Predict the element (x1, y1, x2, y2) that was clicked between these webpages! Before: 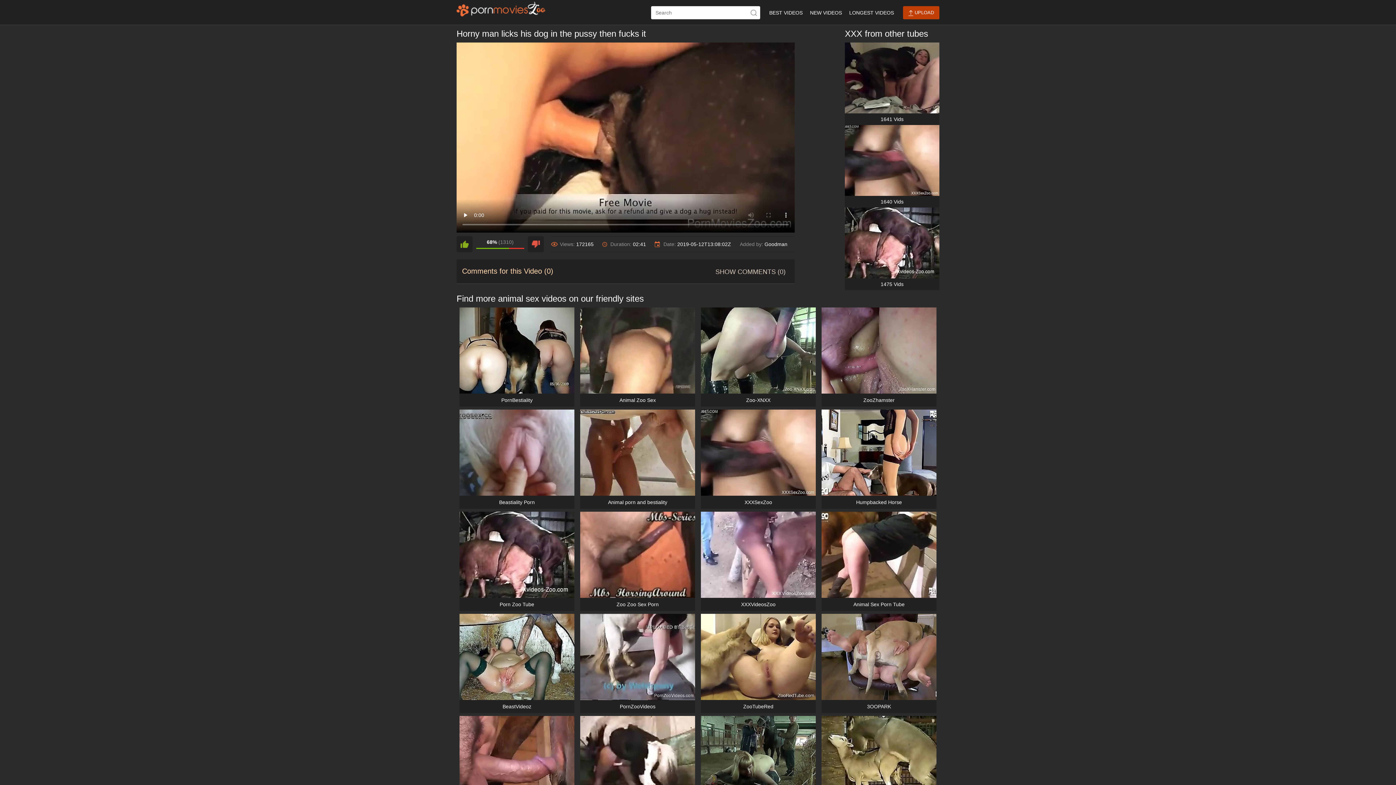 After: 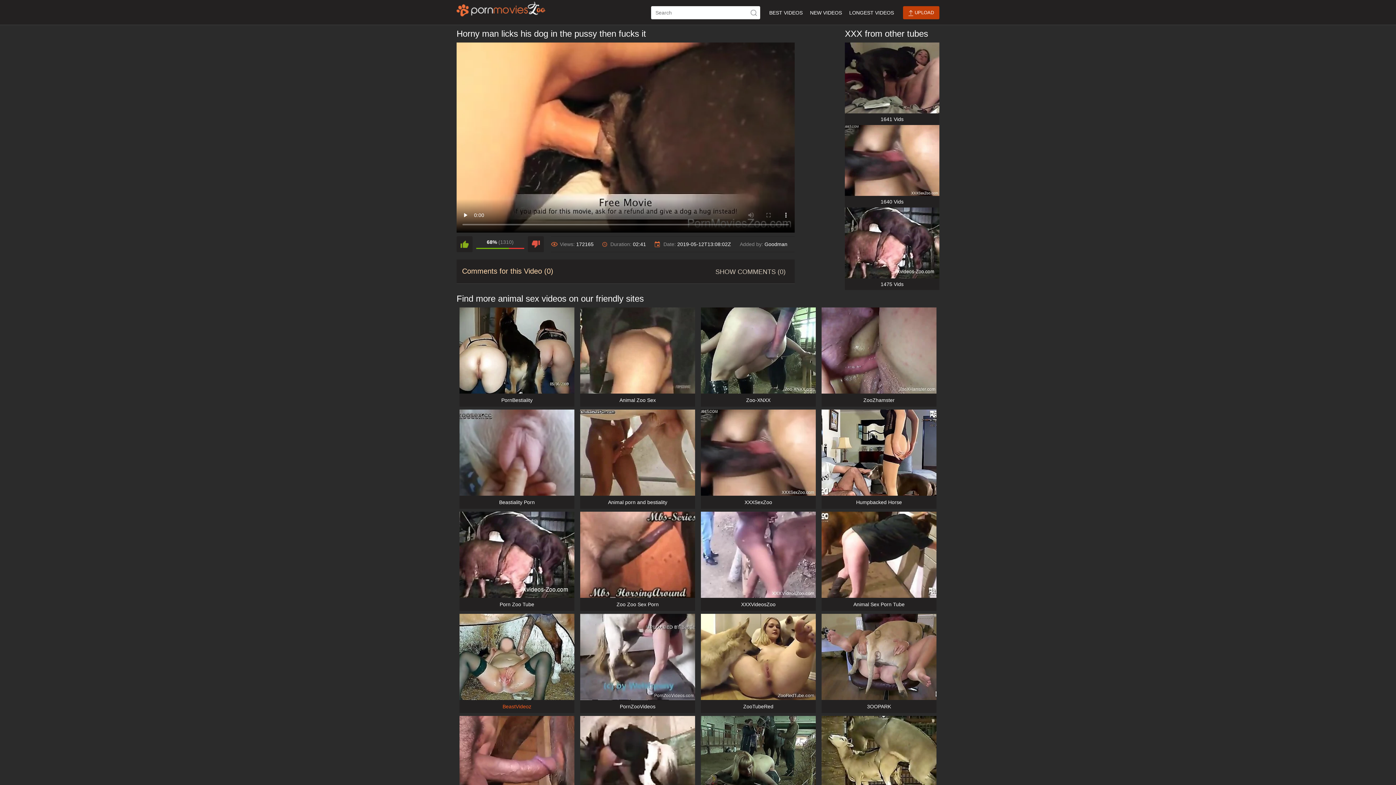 Action: bbox: (459, 614, 574, 713) label: BeastVideoz